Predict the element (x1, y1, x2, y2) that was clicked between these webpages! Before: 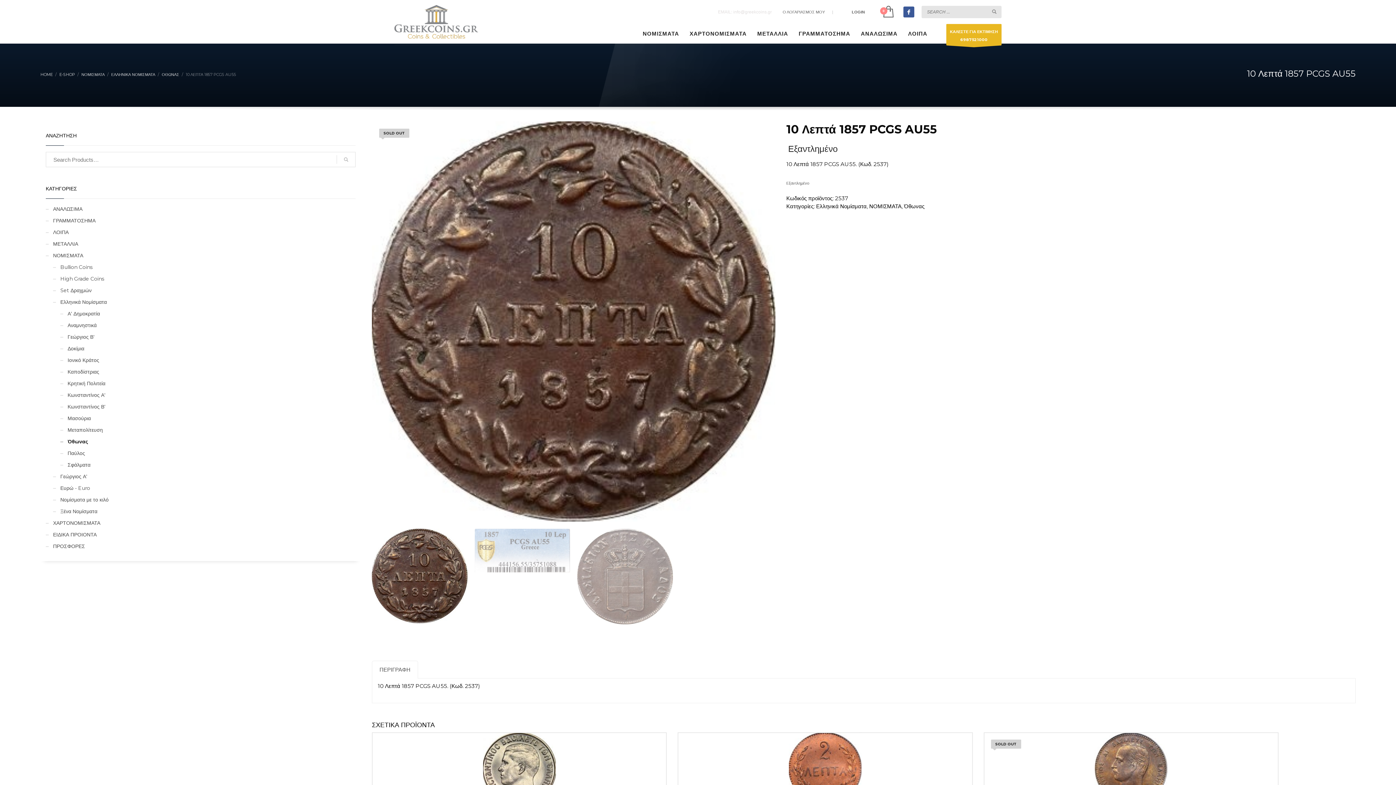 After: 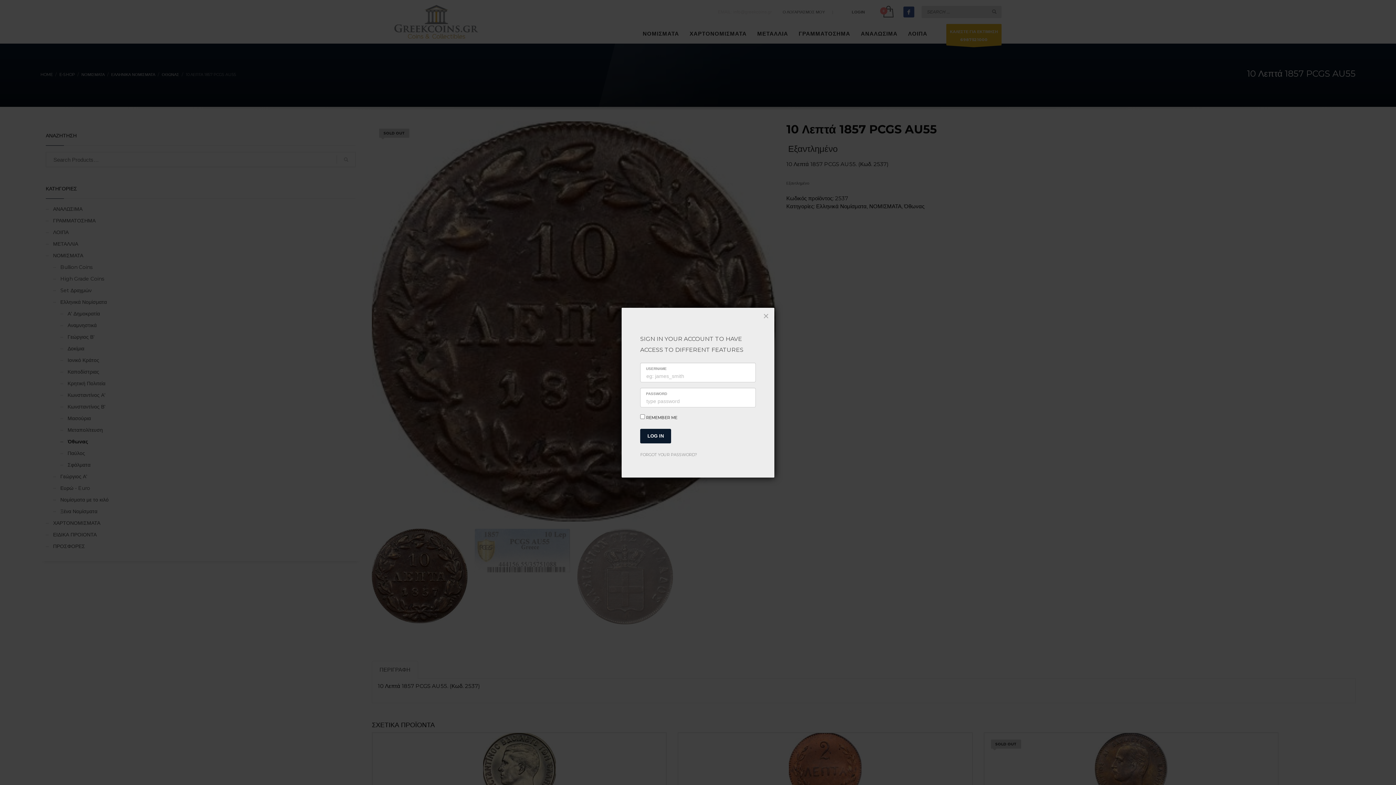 Action: bbox: (852, 8, 865, 15) label: LOGIN